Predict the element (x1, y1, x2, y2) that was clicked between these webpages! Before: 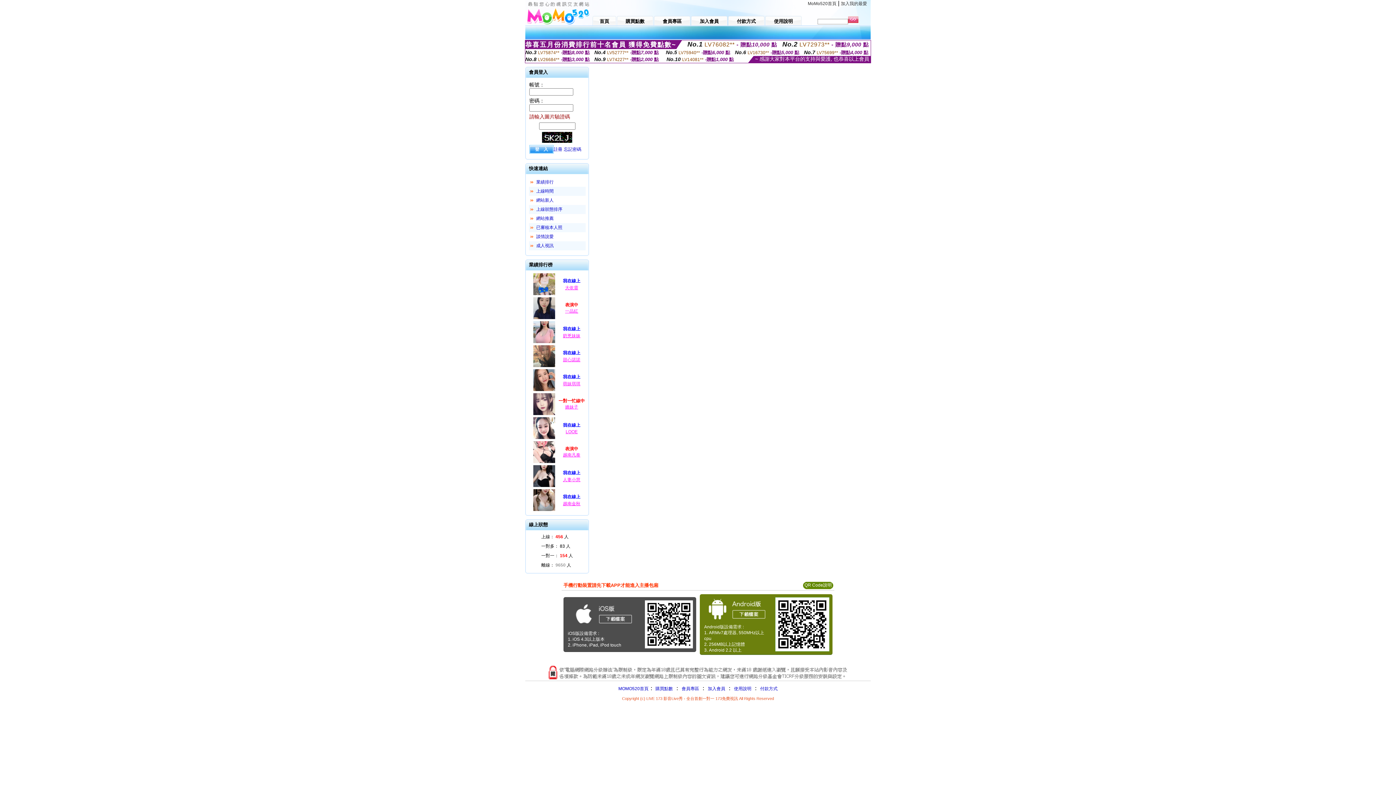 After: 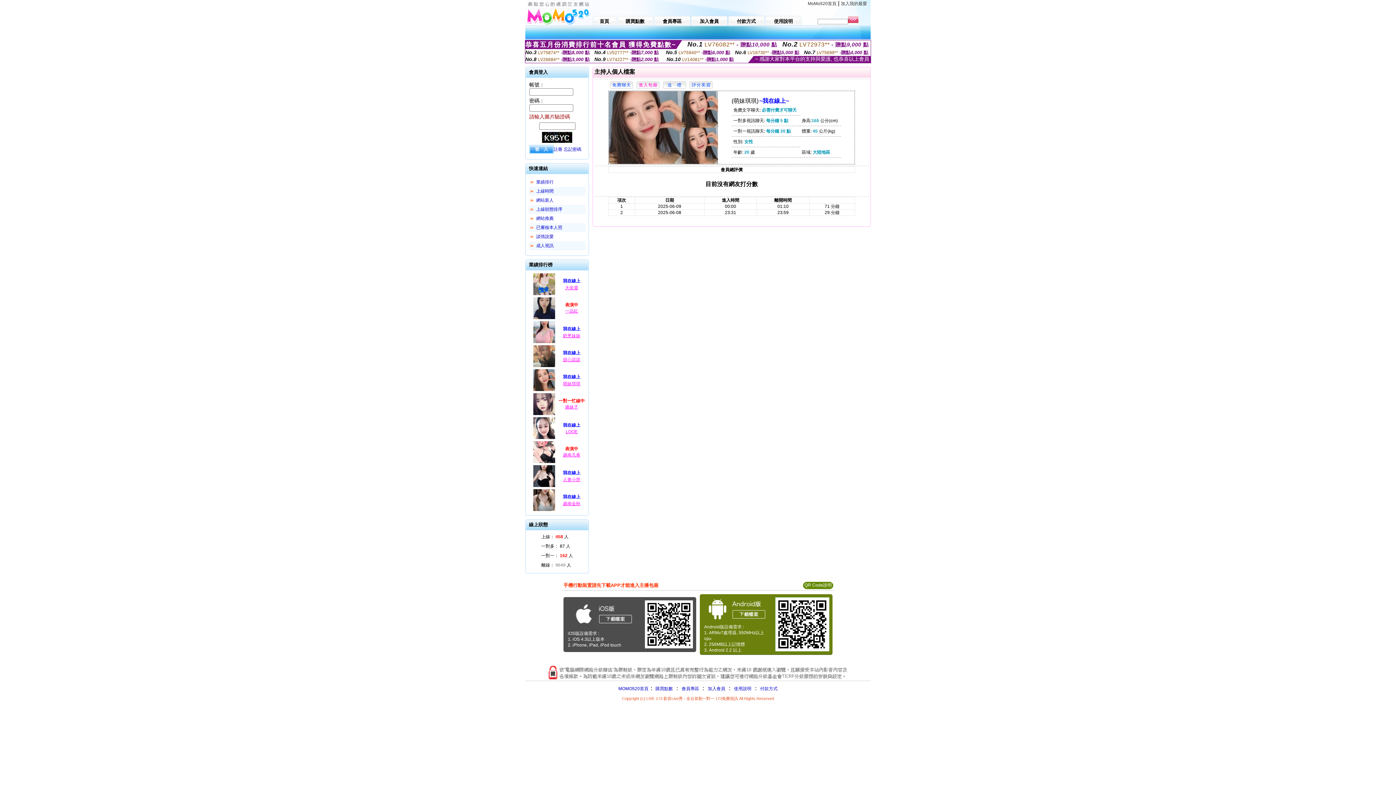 Action: bbox: (532, 388, 556, 393)